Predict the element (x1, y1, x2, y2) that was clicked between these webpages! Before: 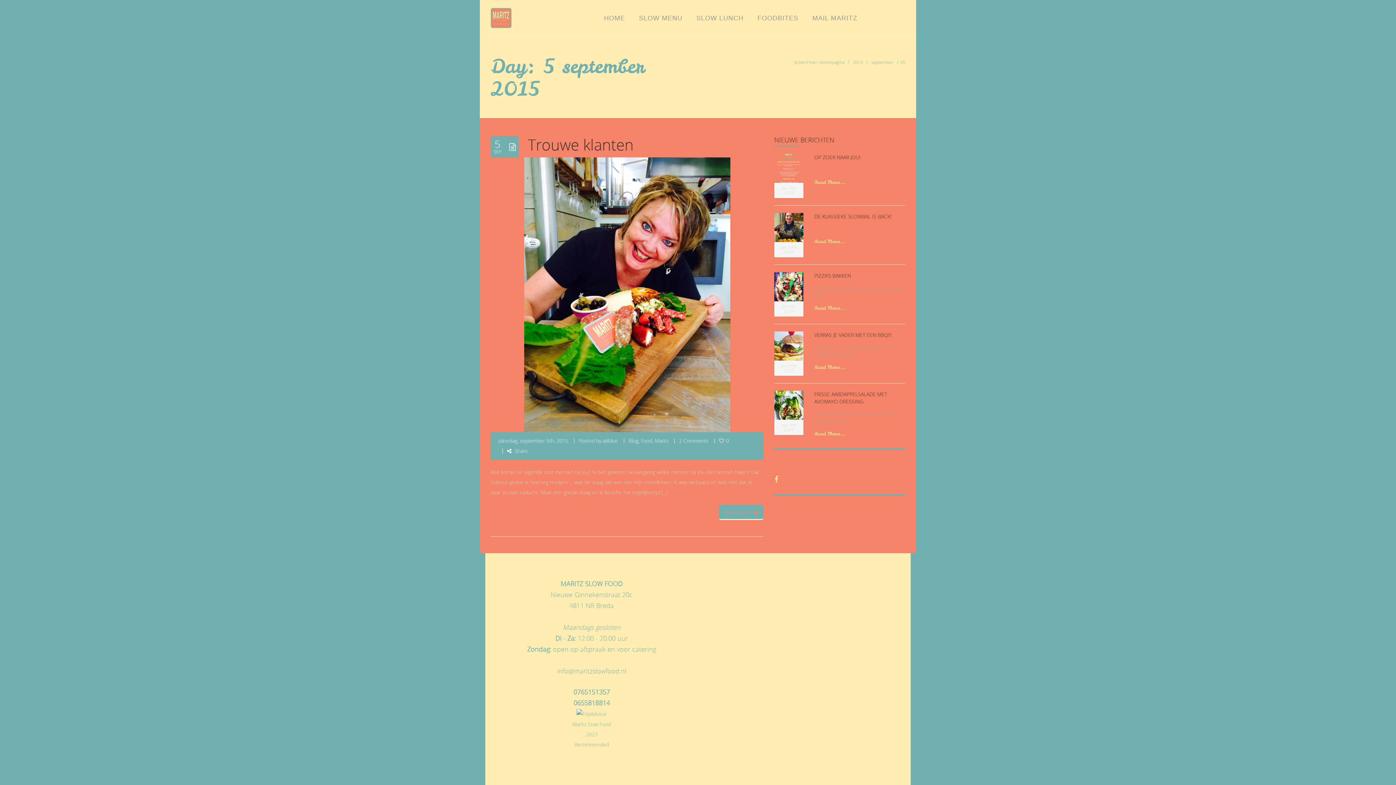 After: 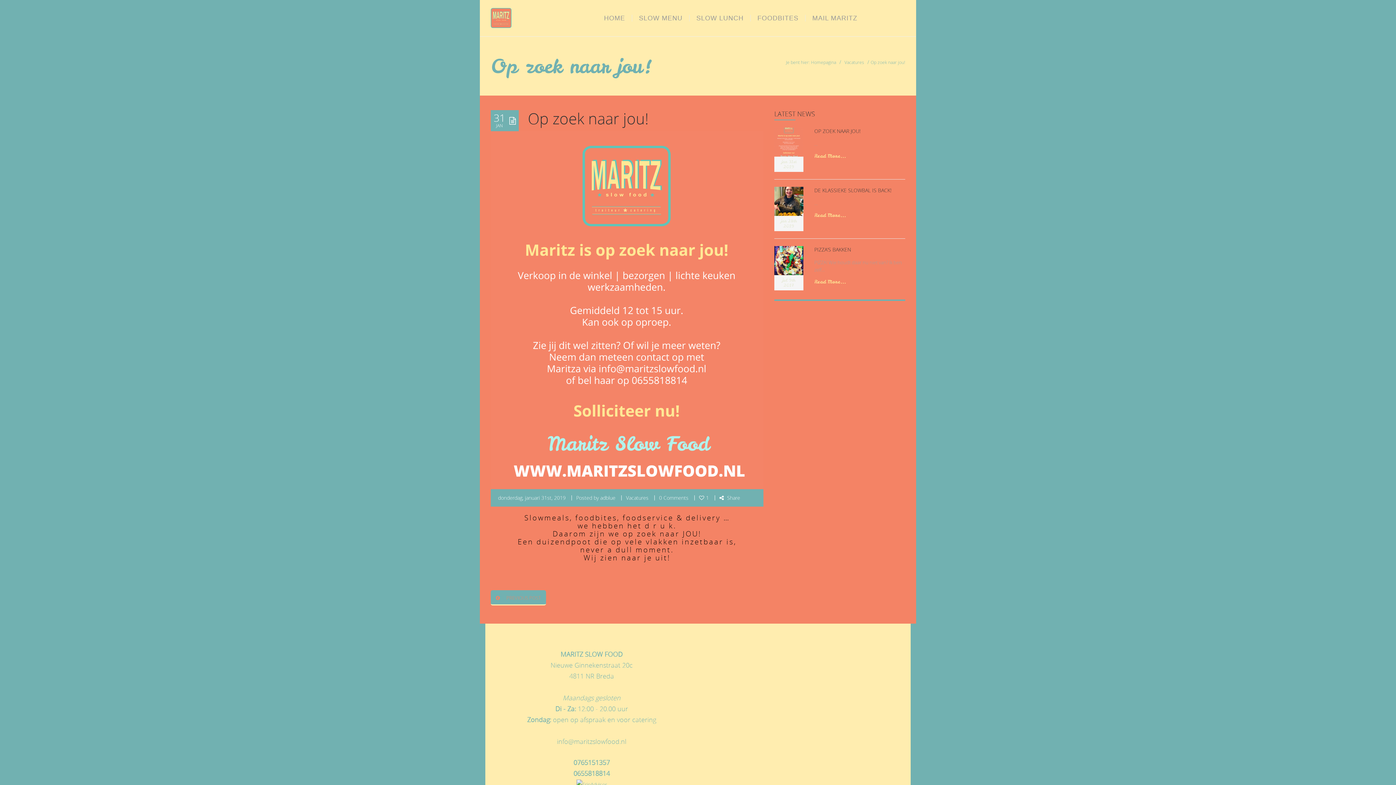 Action: label: Read More... bbox: (814, 179, 846, 185)